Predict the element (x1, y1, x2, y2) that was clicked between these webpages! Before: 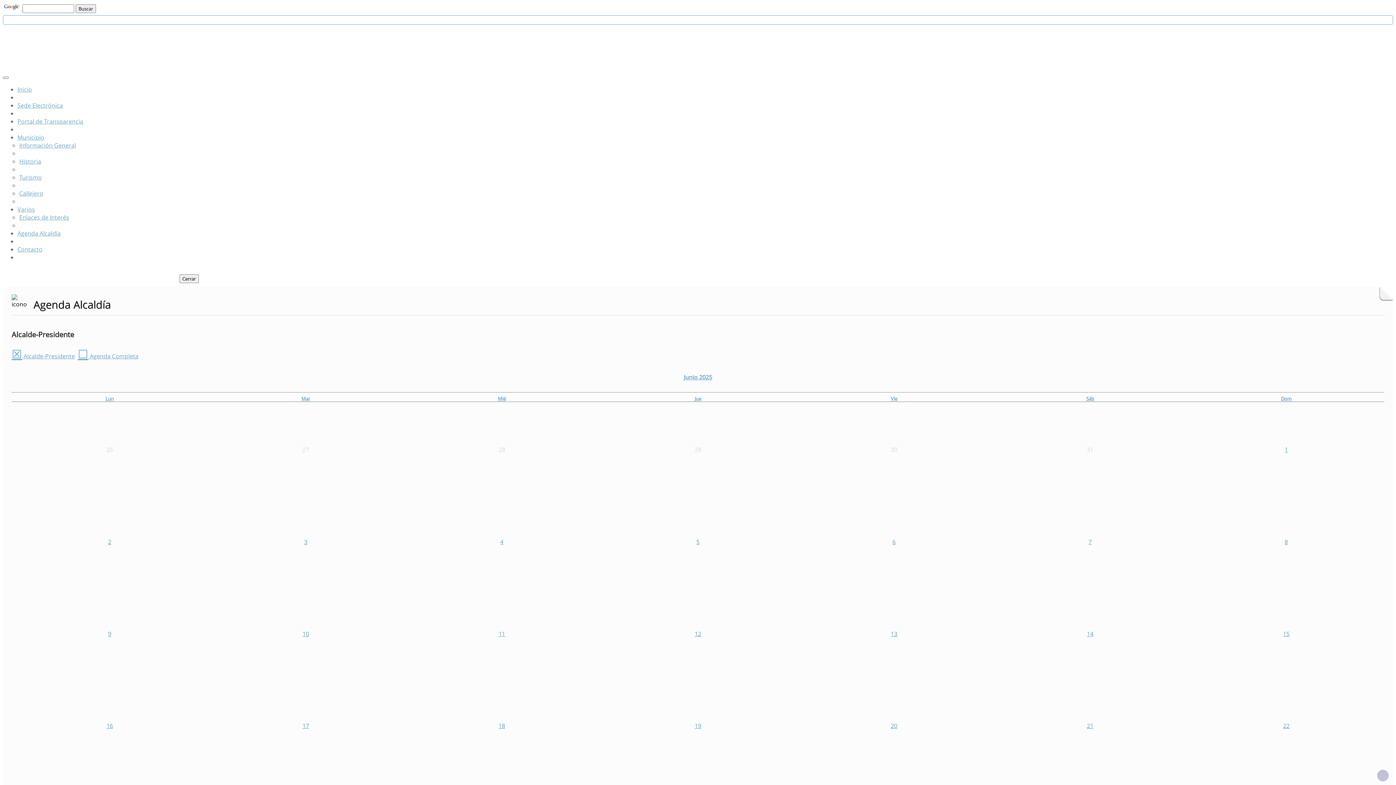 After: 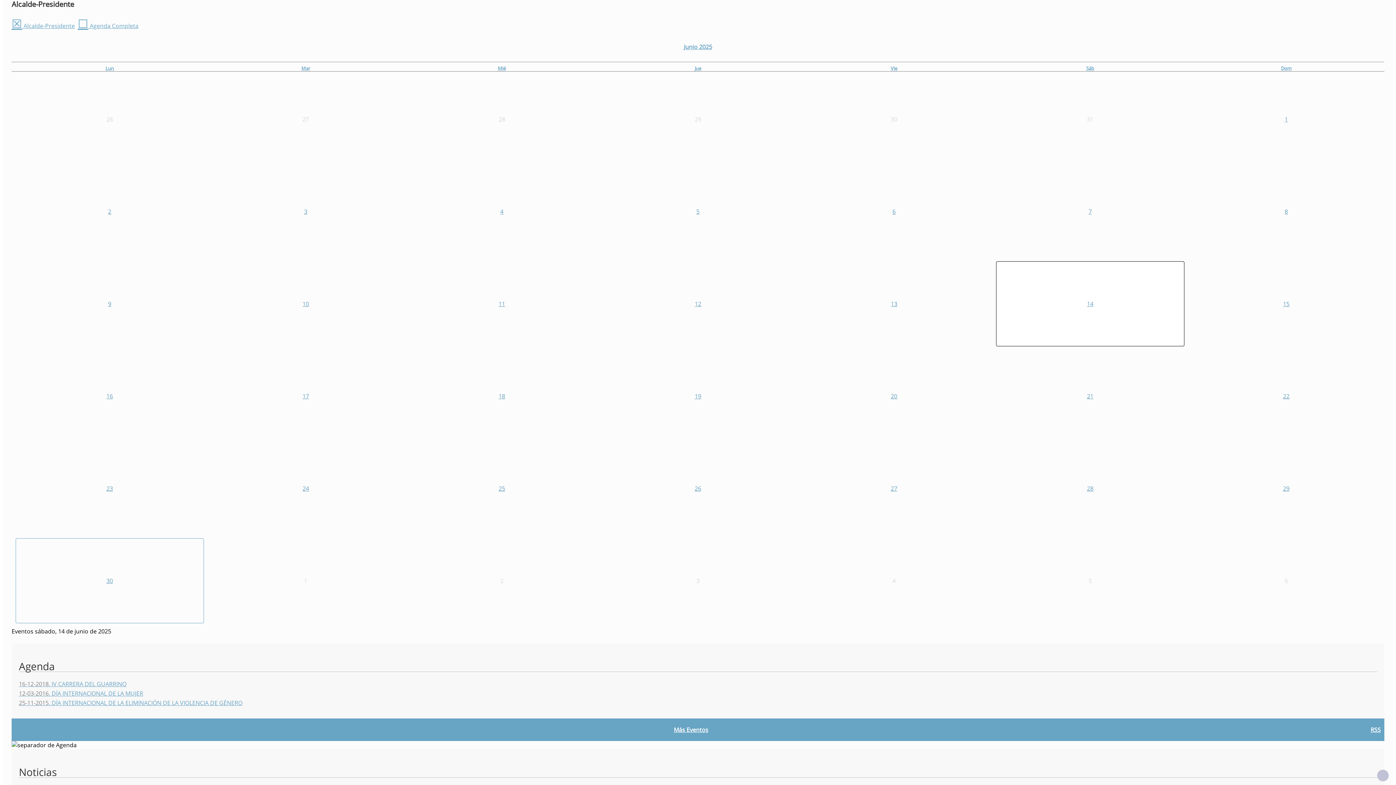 Action: label: 14 bbox: (996, 592, 1184, 676)